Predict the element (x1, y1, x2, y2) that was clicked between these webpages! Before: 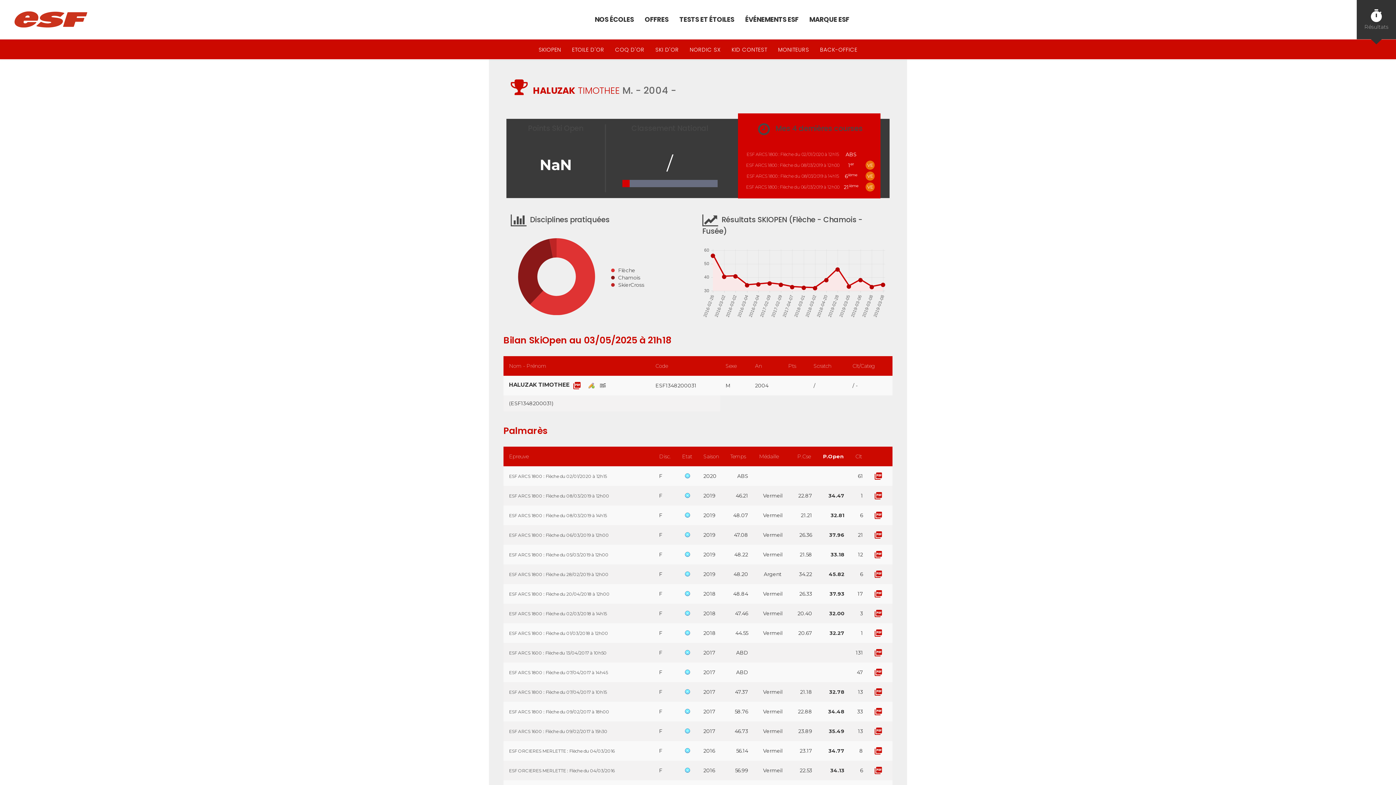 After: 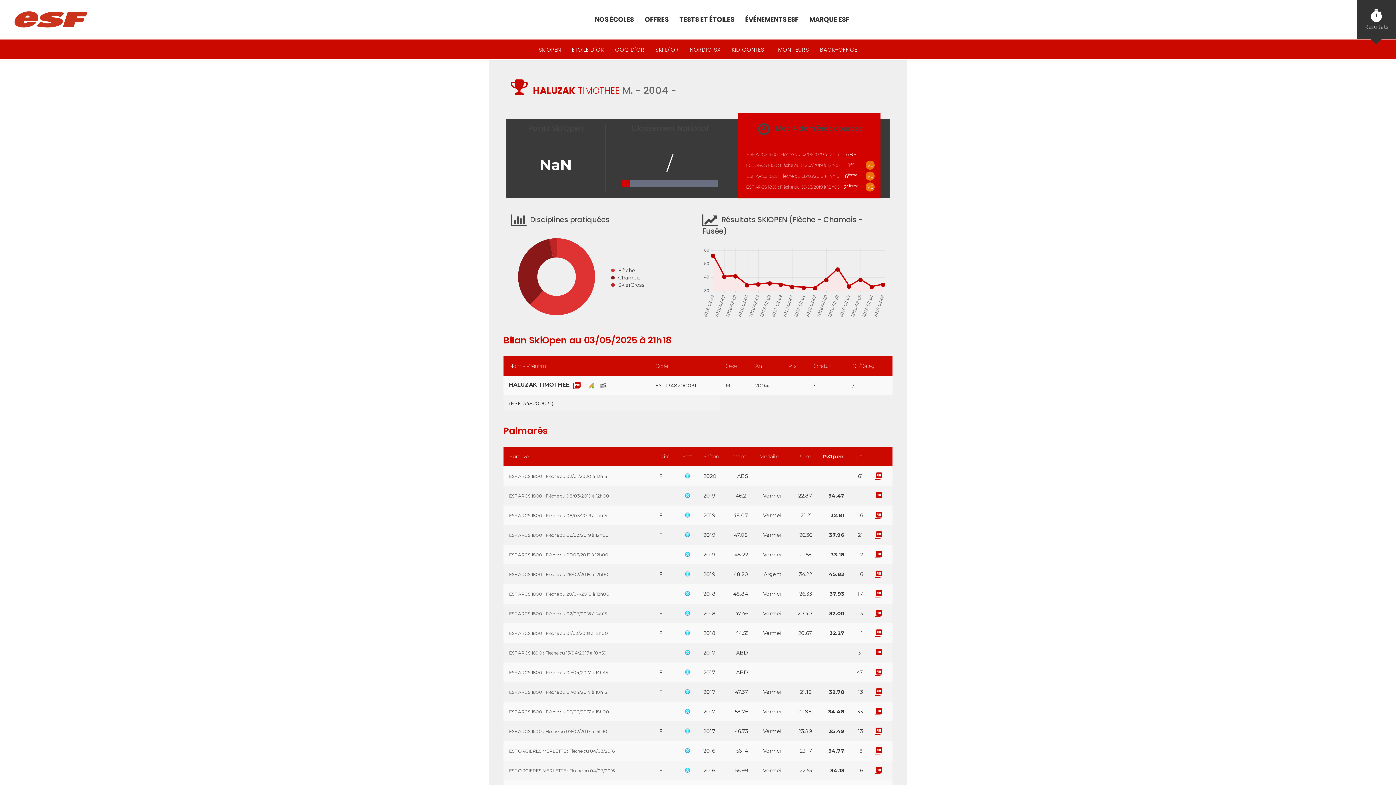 Action: bbox: (874, 767, 886, 773) label: picture_as_pdf